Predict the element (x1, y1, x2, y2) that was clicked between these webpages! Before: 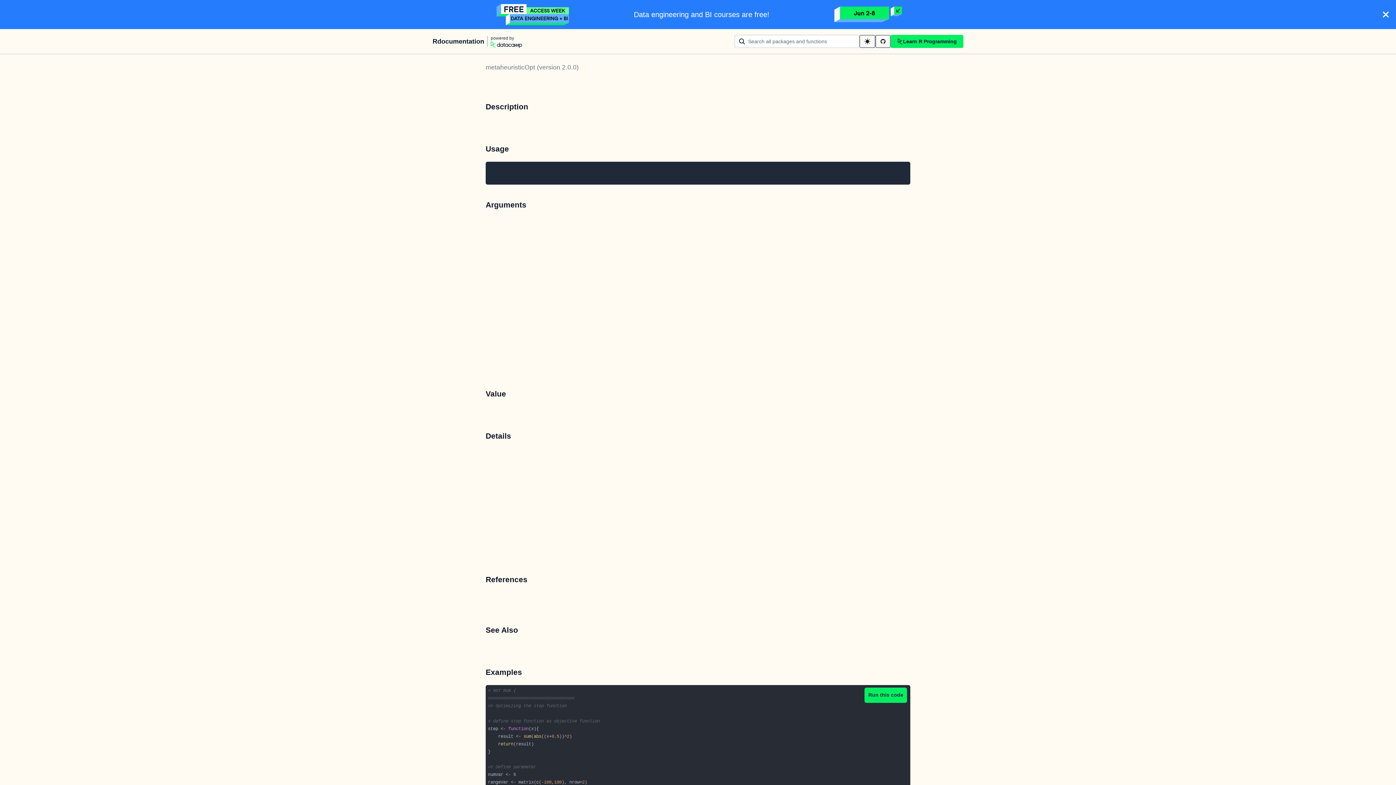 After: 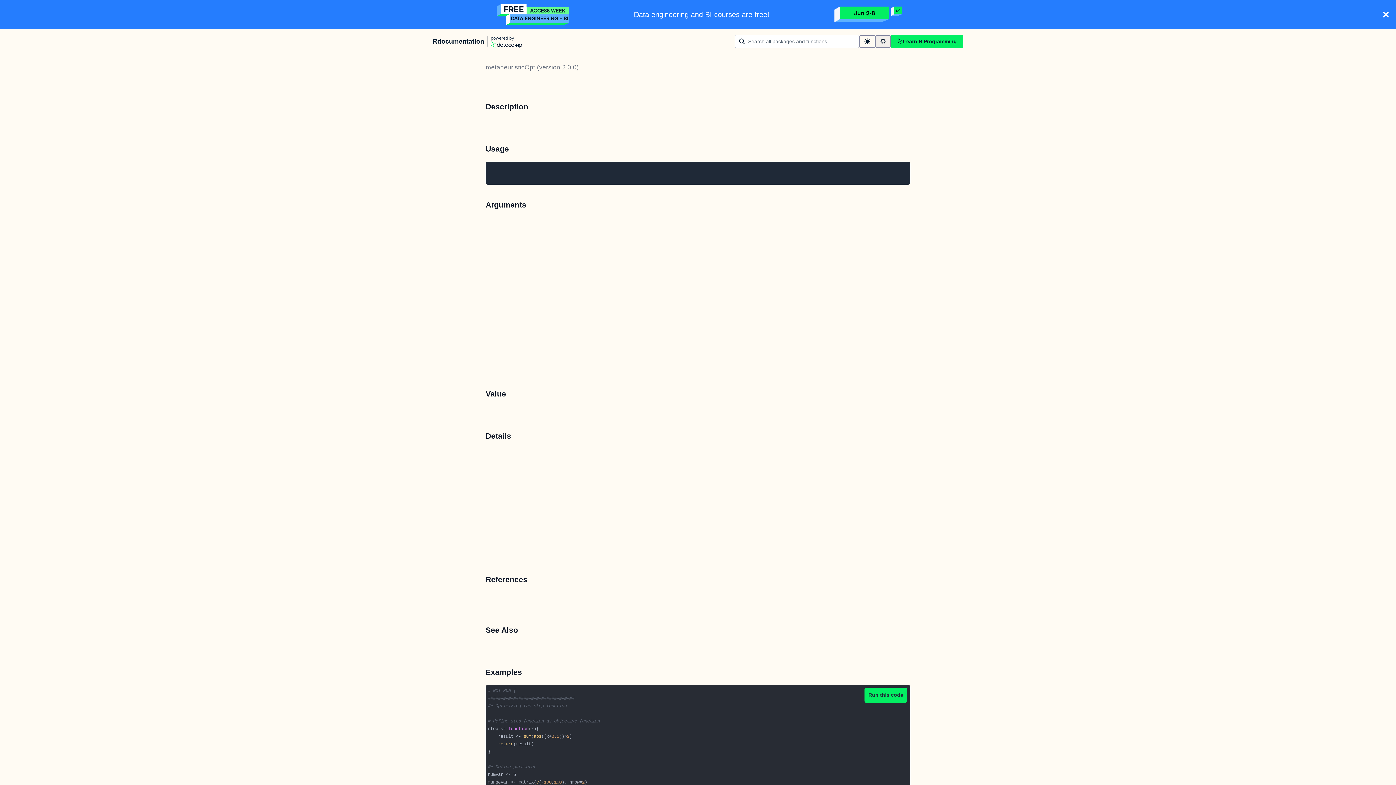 Action: label: github repository bbox: (875, 34, 890, 48)